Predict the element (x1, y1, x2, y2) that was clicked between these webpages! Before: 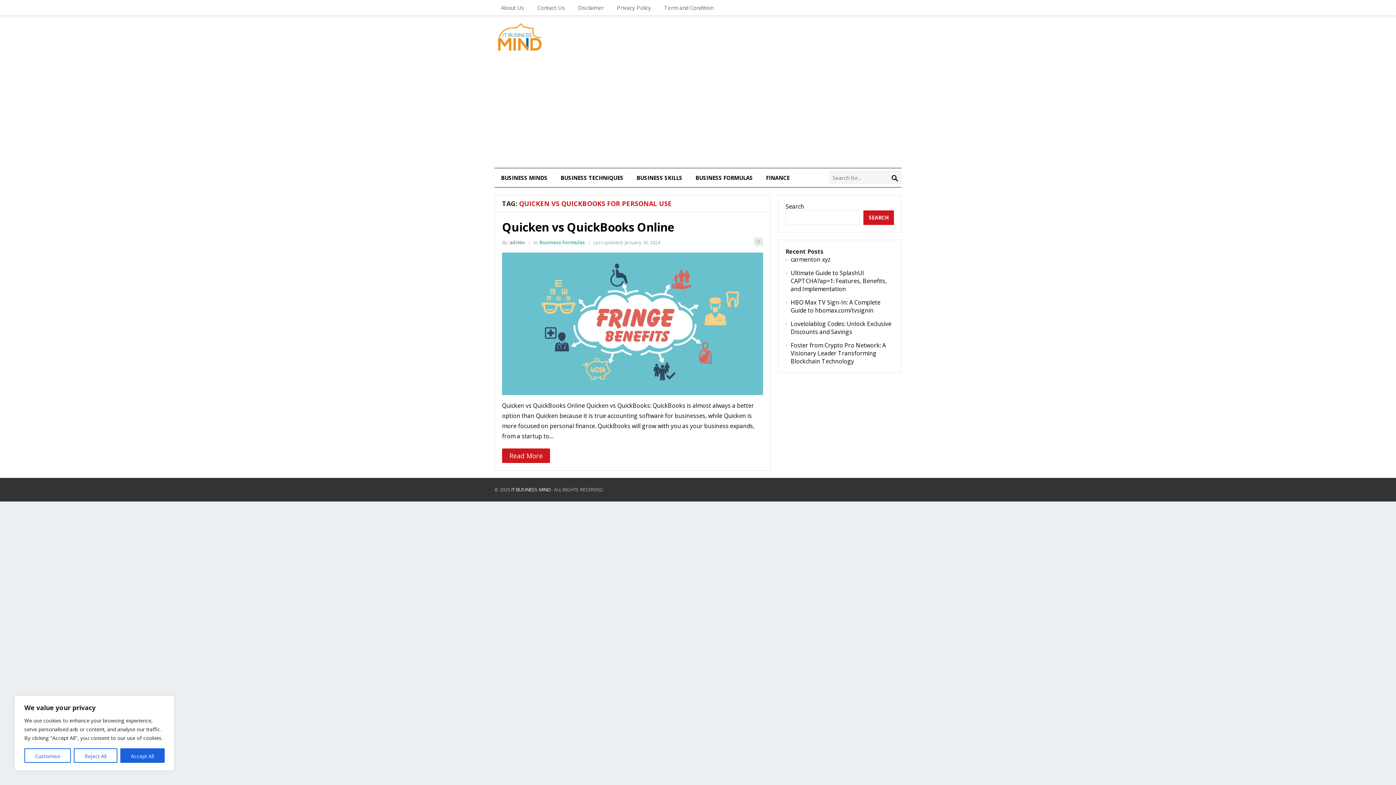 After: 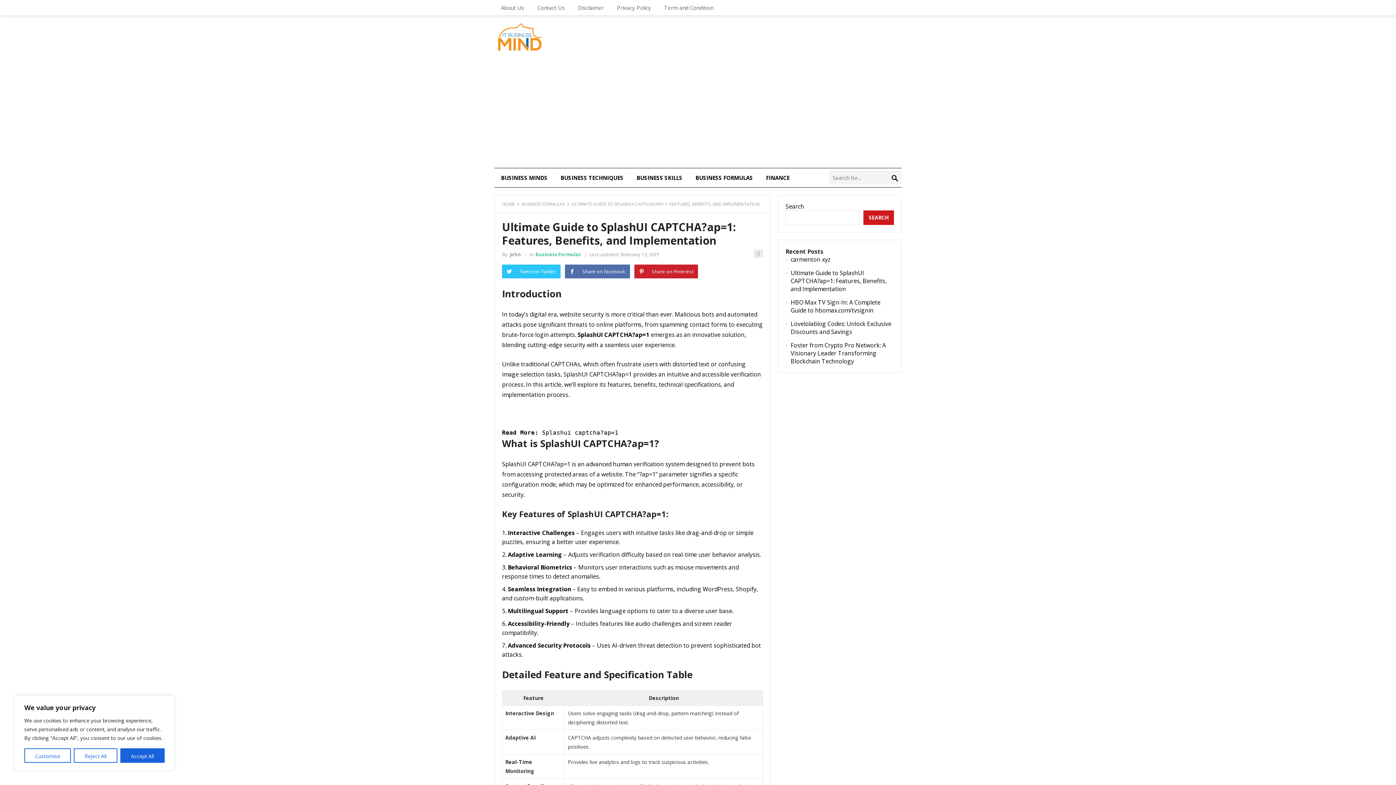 Action: bbox: (790, 269, 886, 293) label: Ultimate Guide to SplashUI CAPTCHA?ap=1: Features, Benefits, and Implementation